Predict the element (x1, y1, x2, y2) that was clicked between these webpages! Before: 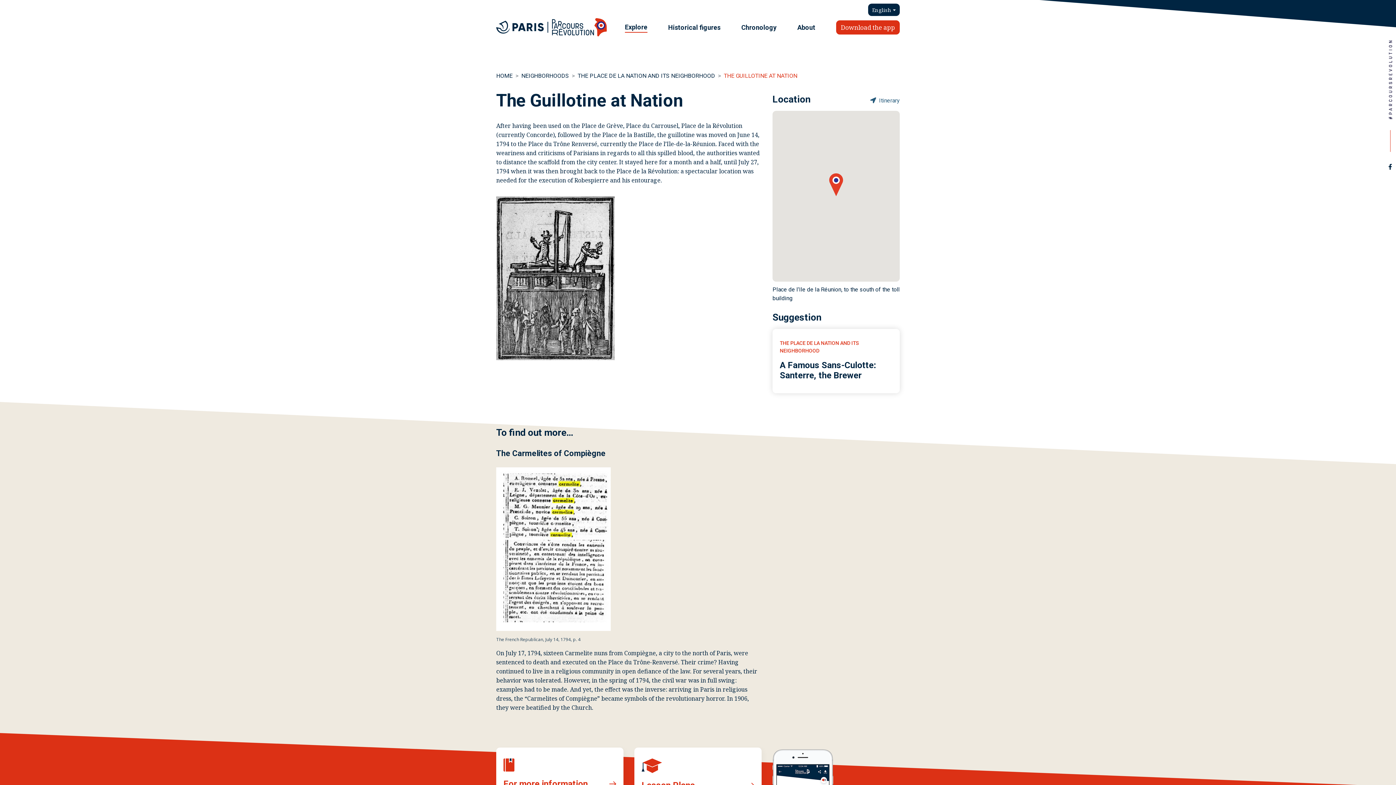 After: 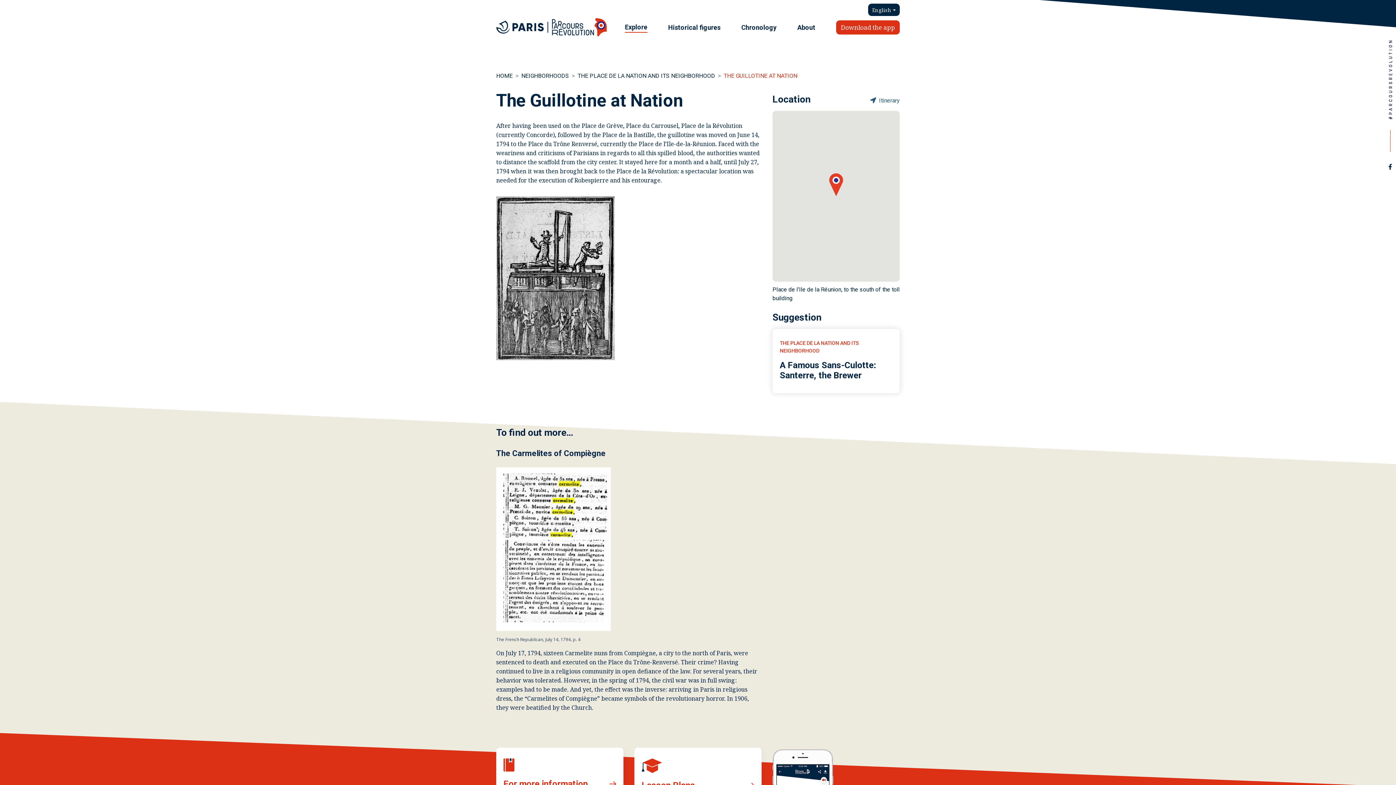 Action: bbox: (724, 71, 797, 80) label: THE GUILLOTINE AT NATION